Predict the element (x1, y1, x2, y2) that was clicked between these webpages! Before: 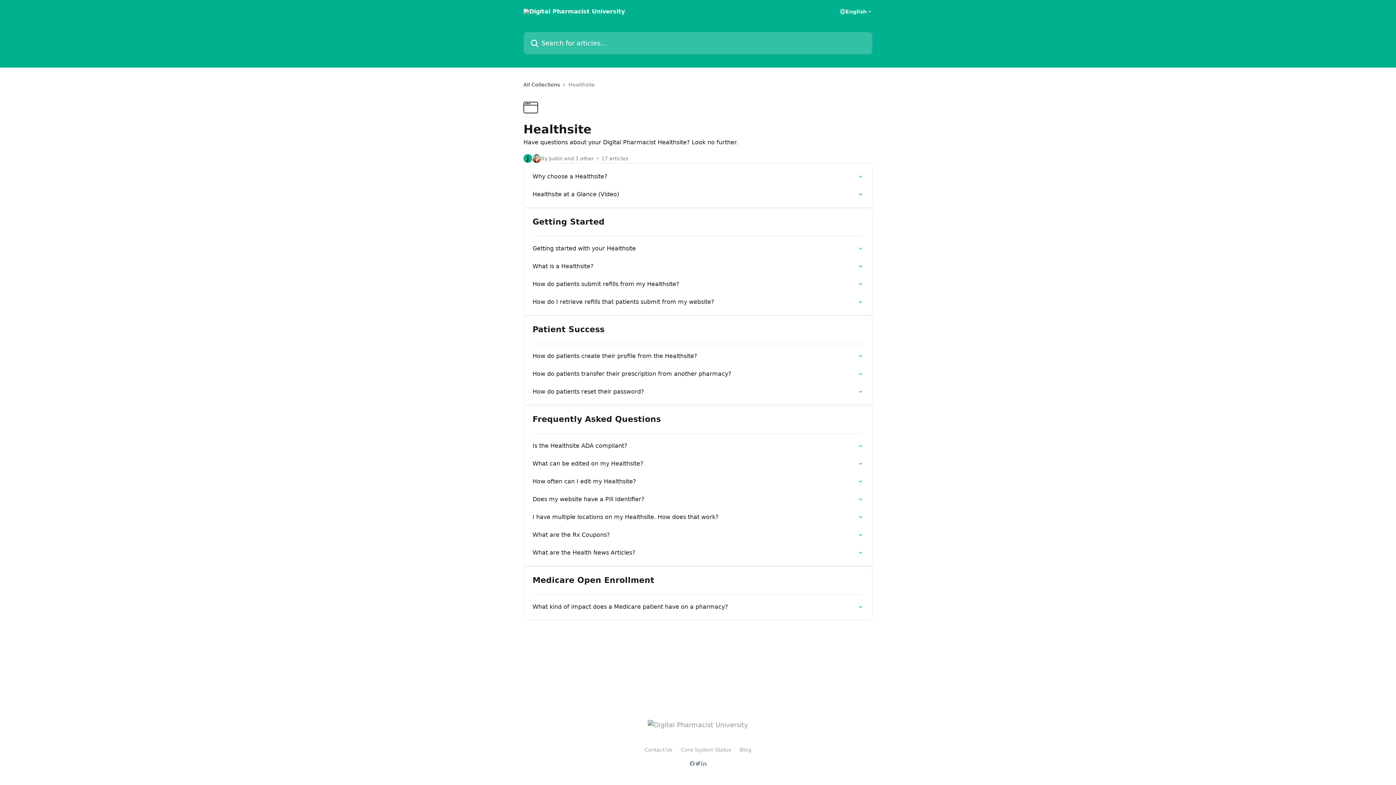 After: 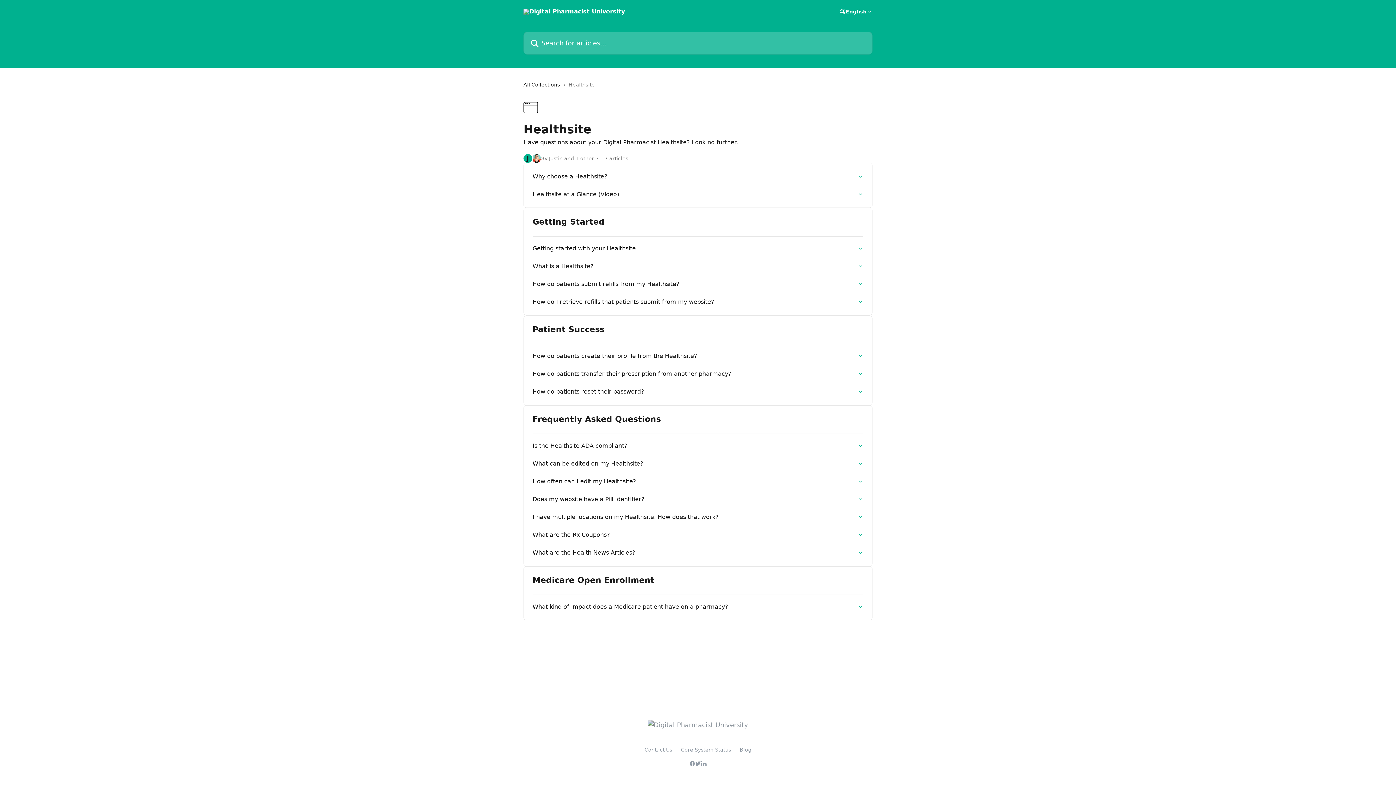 Action: bbox: (701, 761, 706, 766)